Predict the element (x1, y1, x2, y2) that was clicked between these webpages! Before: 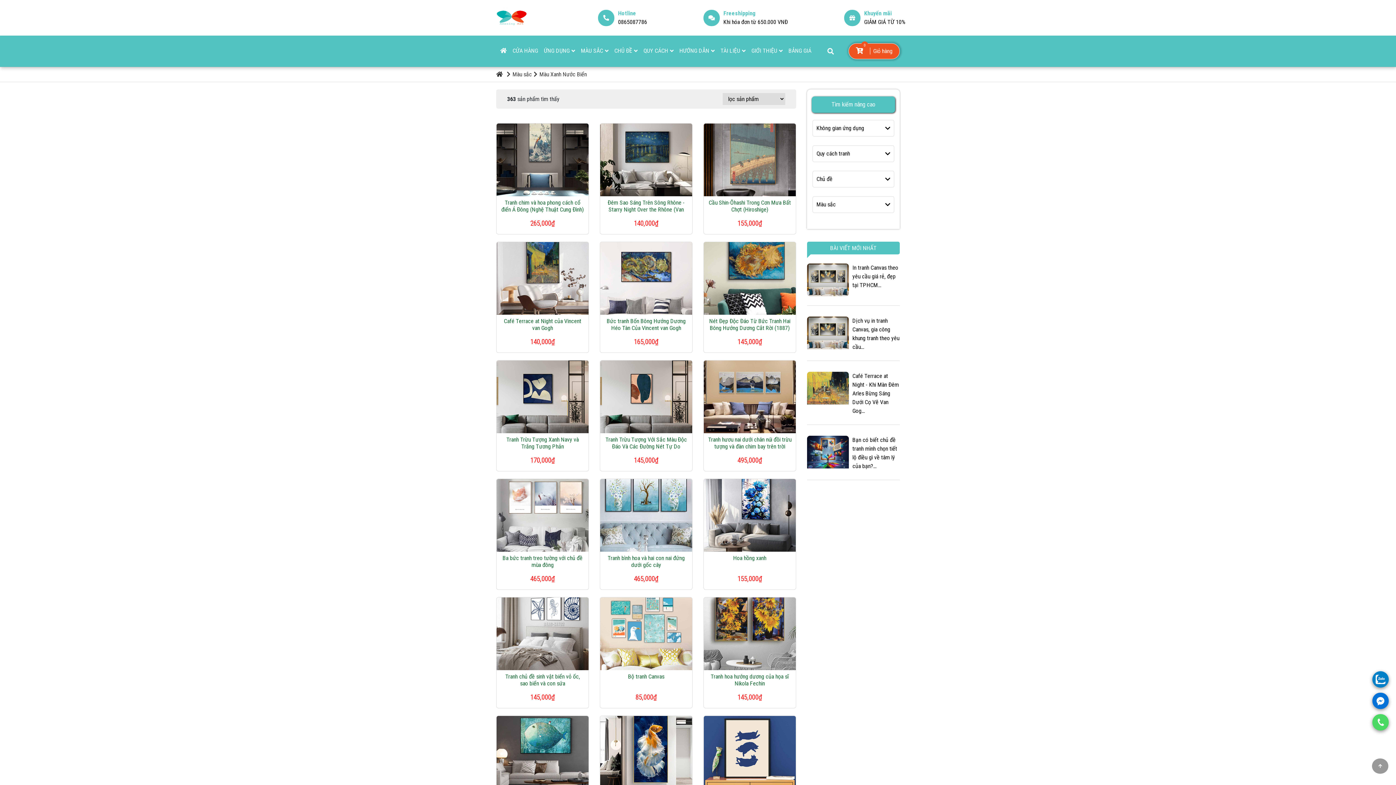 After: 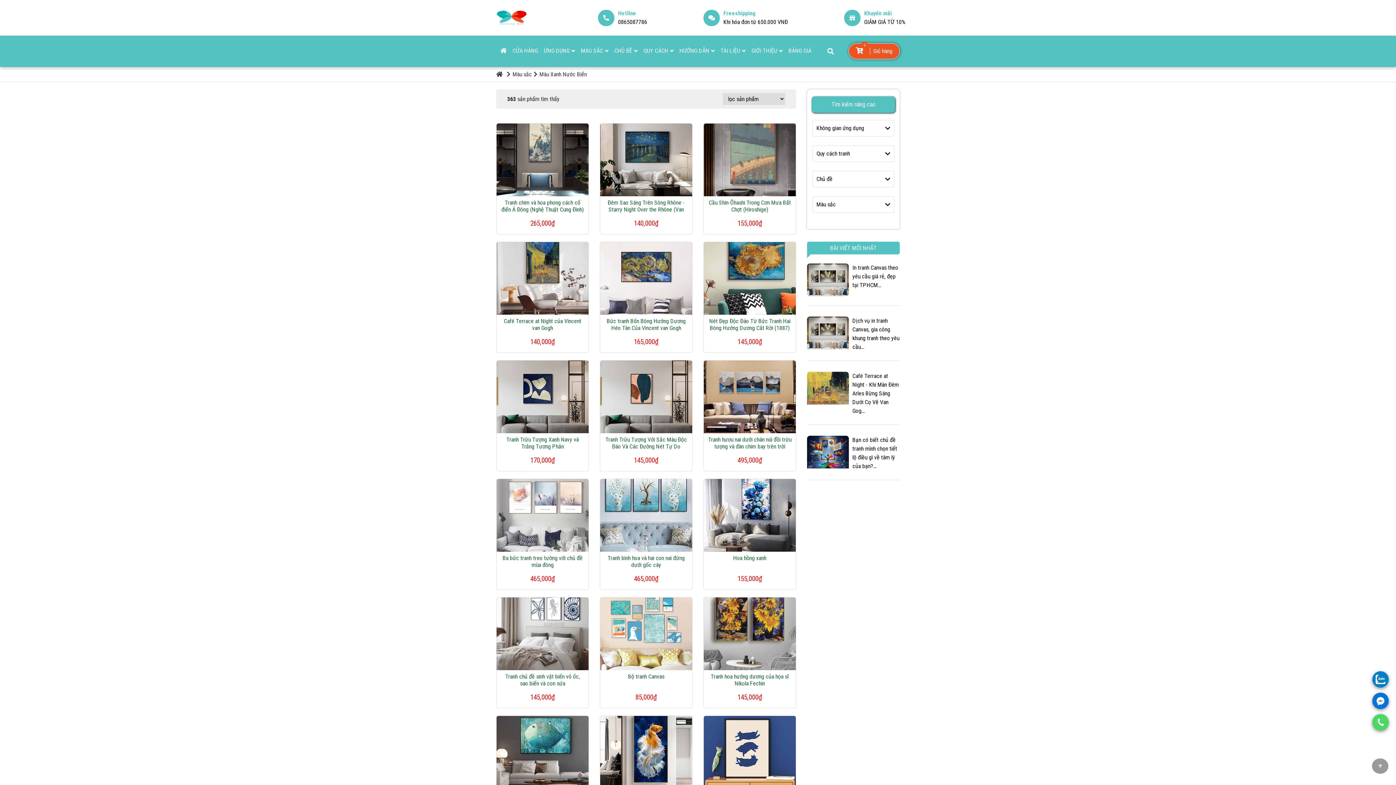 Action: bbox: (1372, 671, 1389, 688)